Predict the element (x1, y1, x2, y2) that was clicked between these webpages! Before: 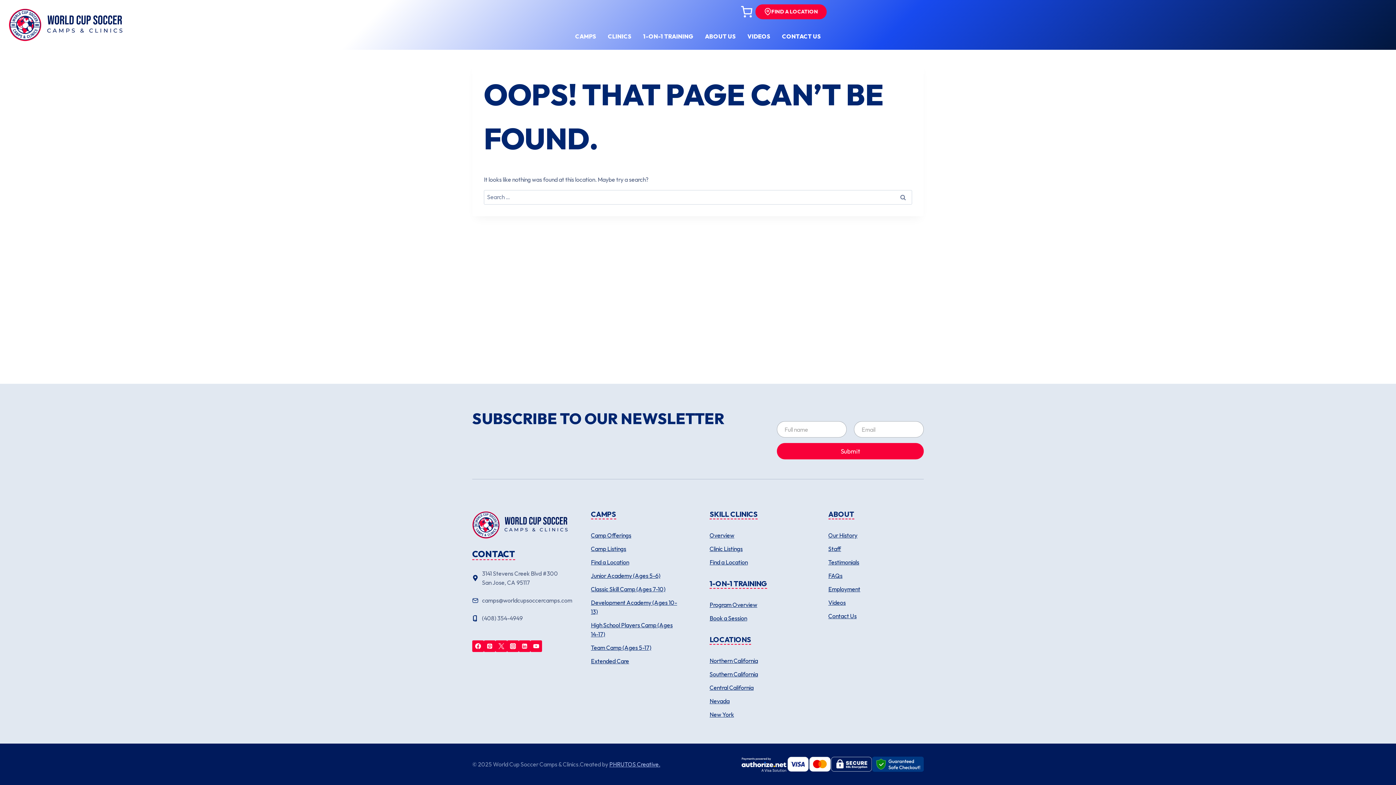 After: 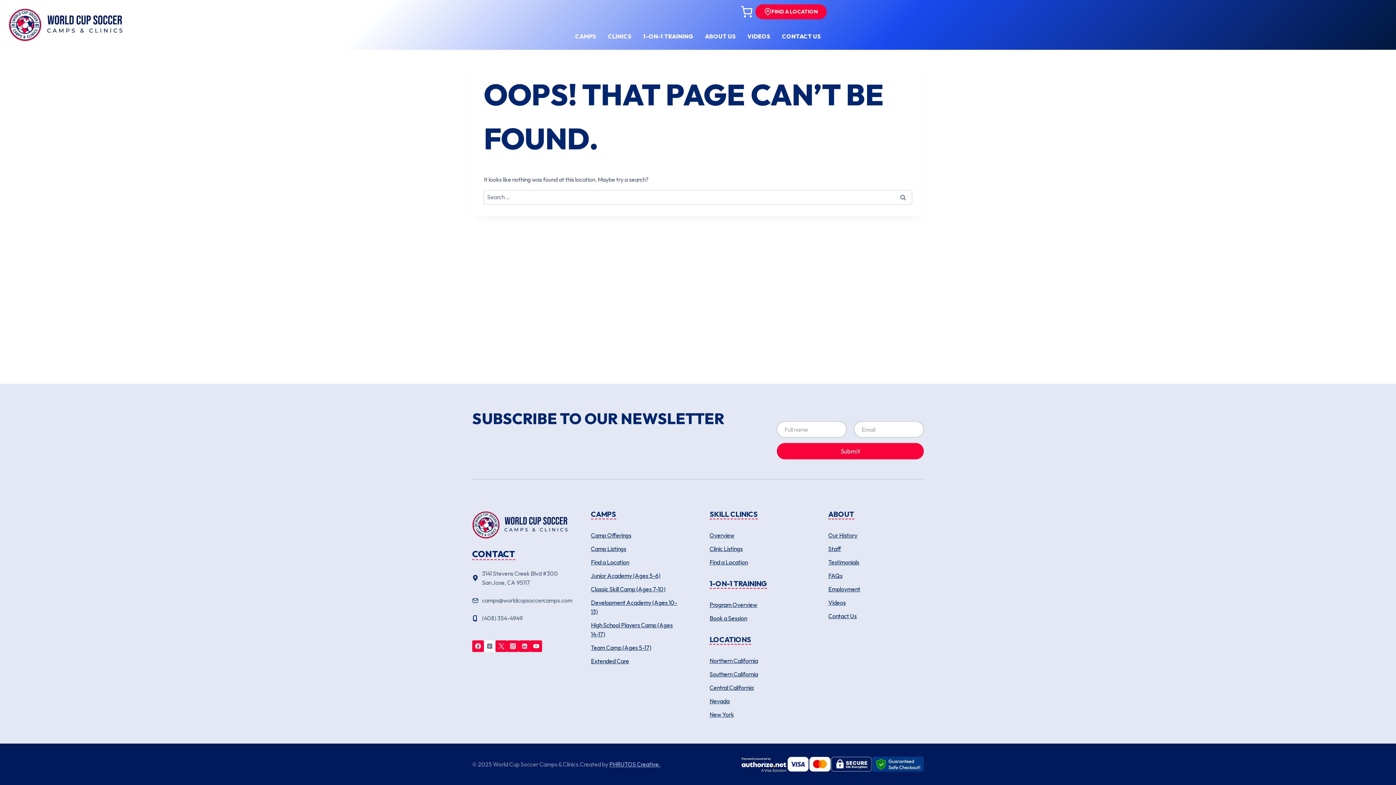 Action: label: Pinterest bbox: (484, 640, 495, 652)